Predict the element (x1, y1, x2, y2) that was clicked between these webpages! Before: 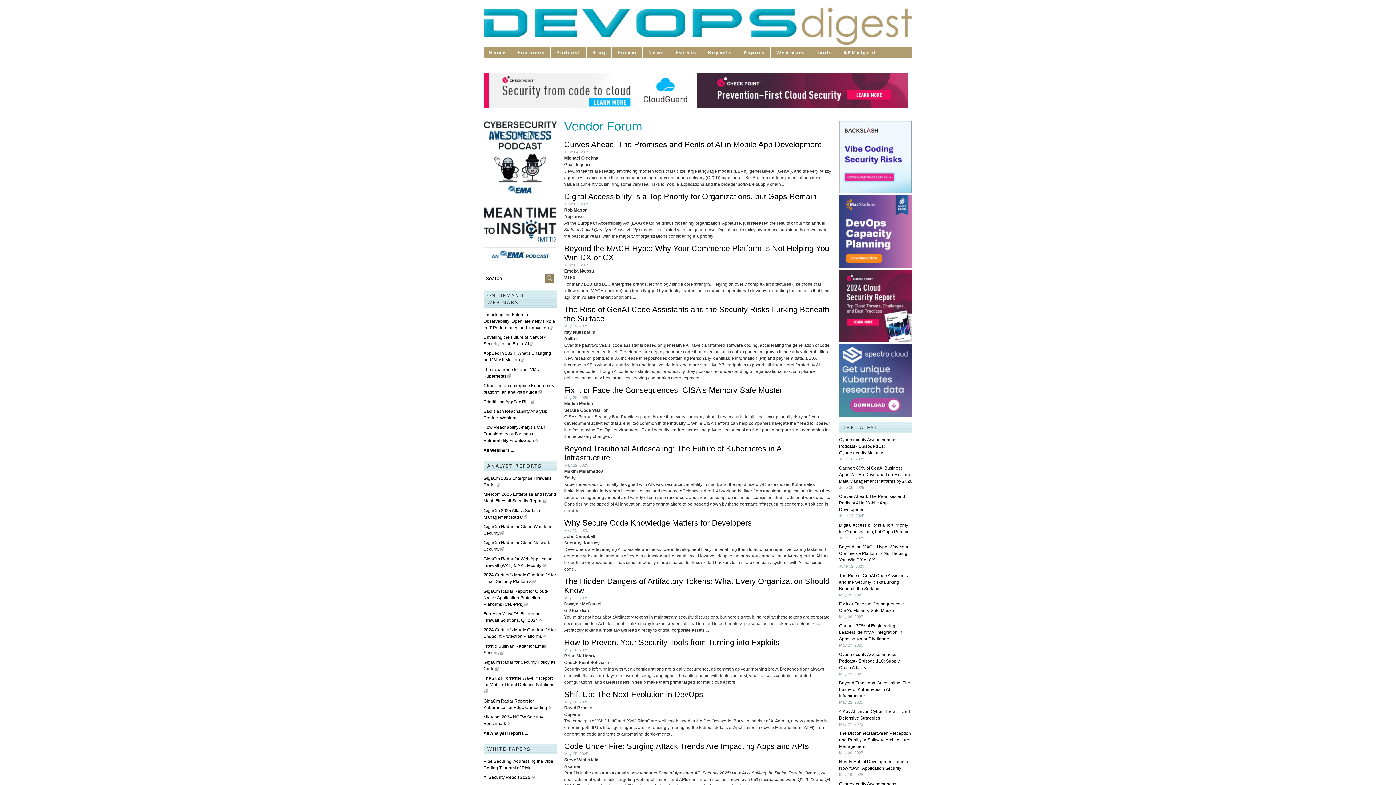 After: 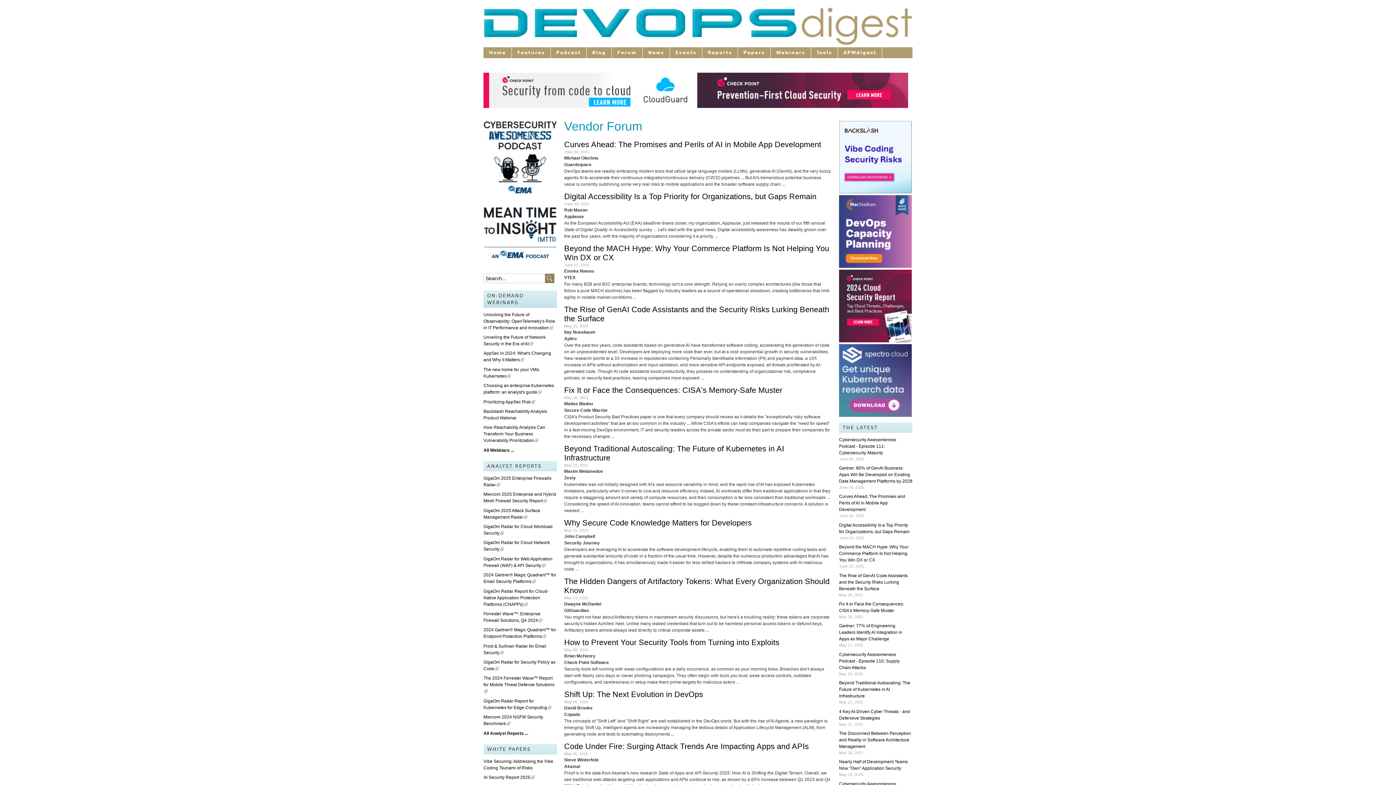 Action: bbox: (839, 338, 912, 343)